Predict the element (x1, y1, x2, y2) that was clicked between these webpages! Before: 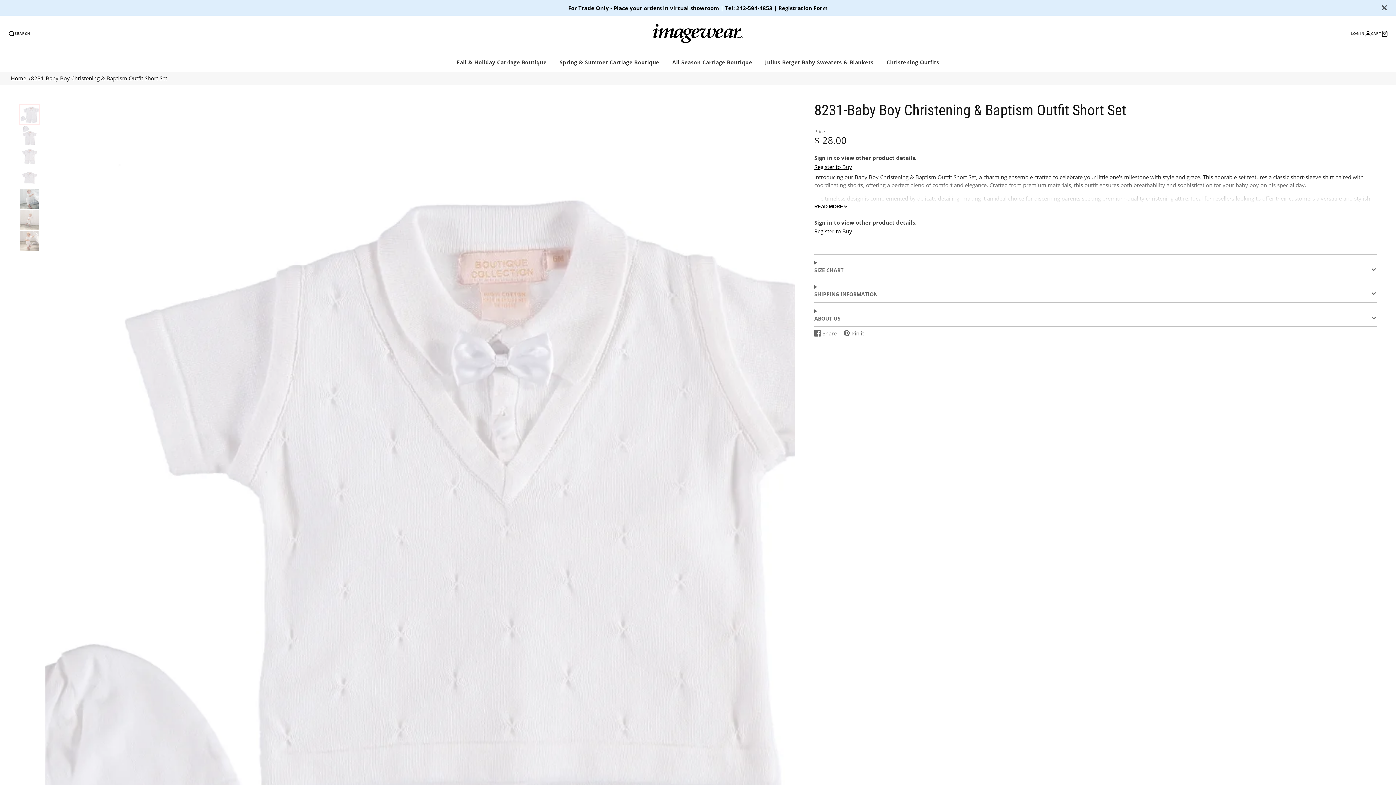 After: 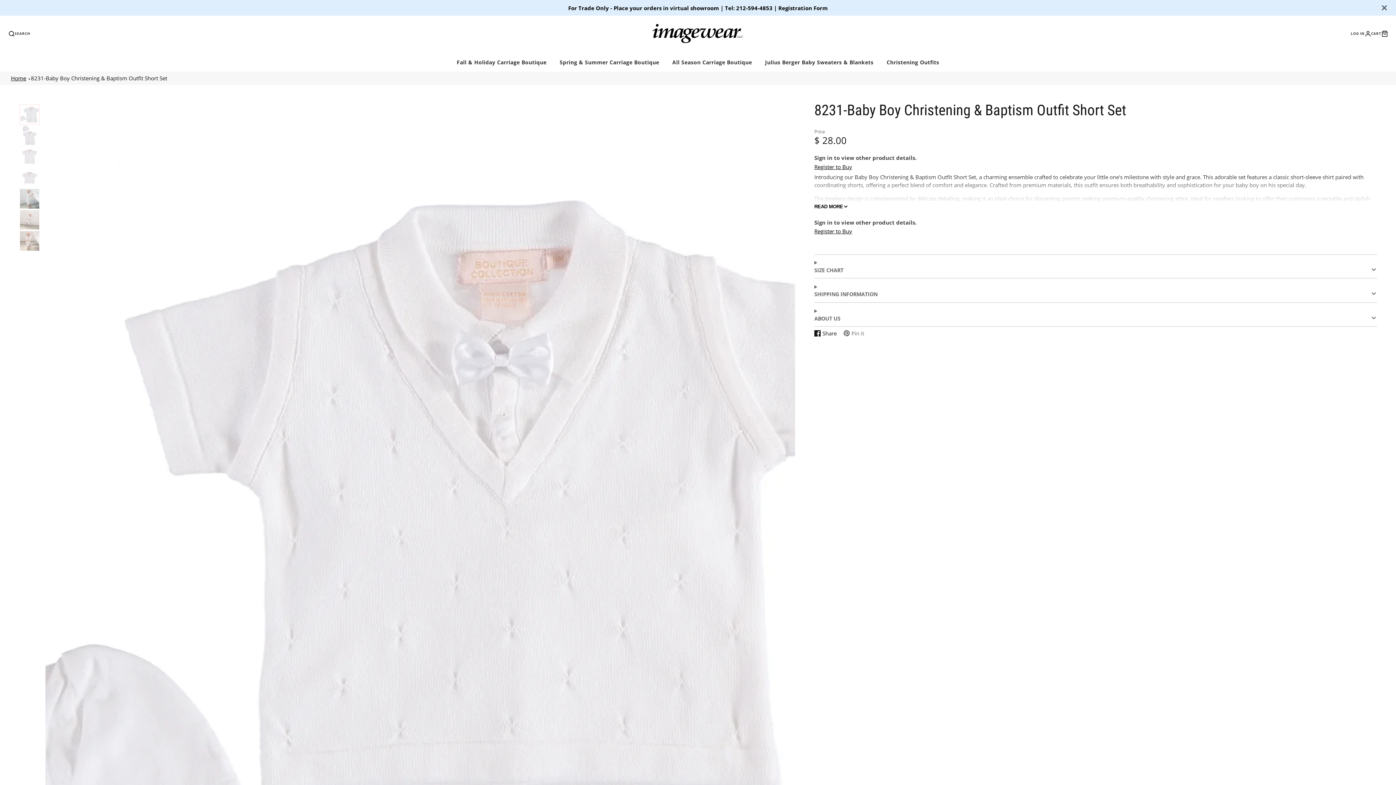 Action: bbox: (814, 329, 836, 337) label: Share
Share on Facebook
Opens in a new window.